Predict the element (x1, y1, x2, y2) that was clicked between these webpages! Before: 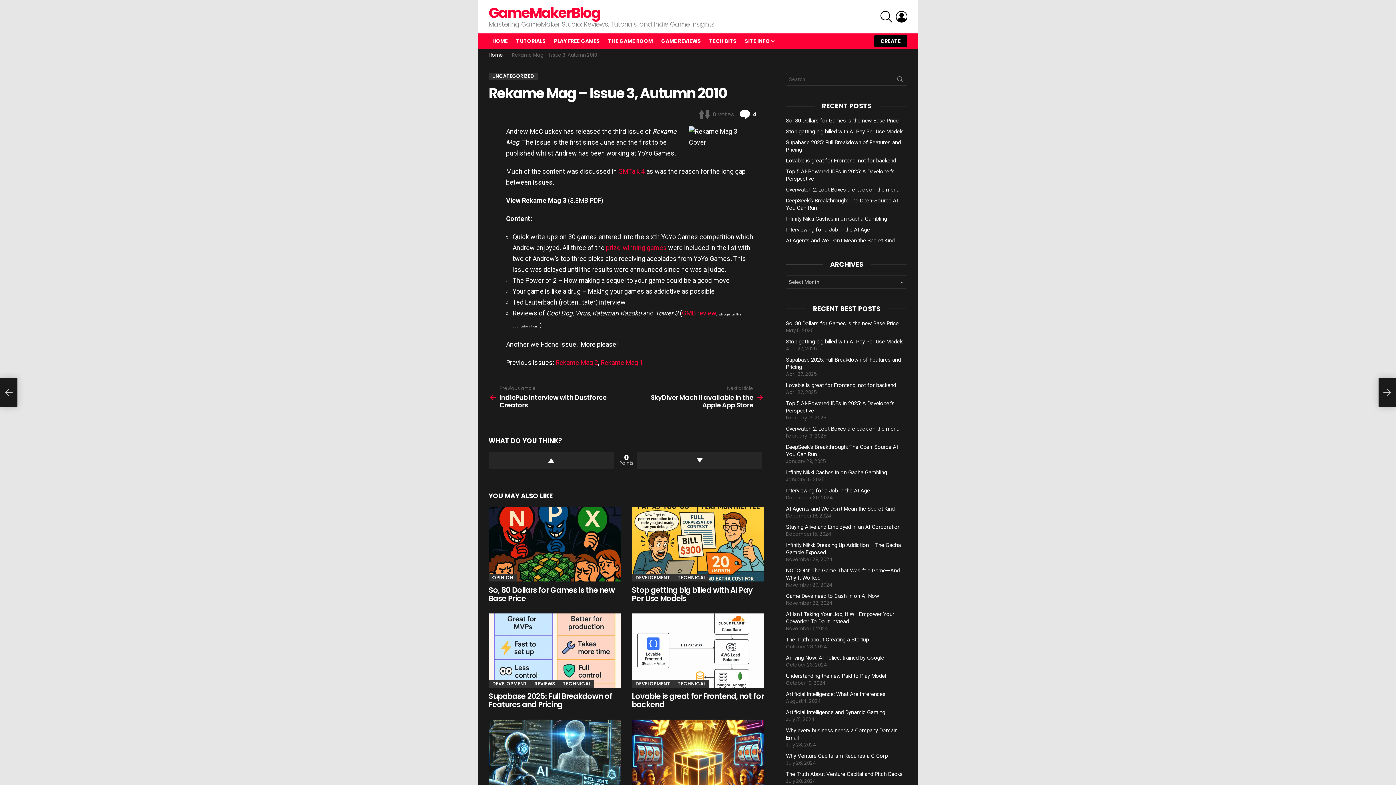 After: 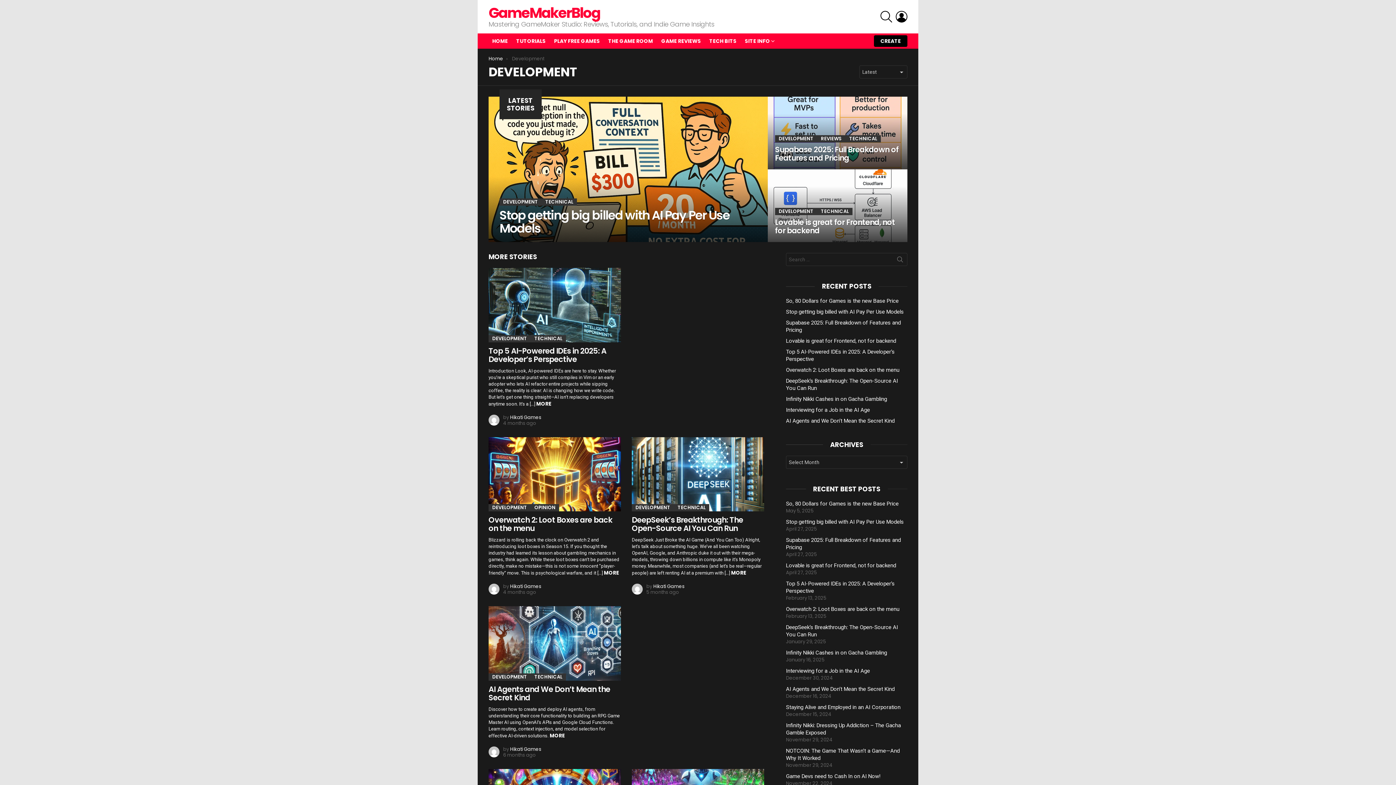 Action: label: DEVELOPMENT bbox: (632, 680, 674, 688)